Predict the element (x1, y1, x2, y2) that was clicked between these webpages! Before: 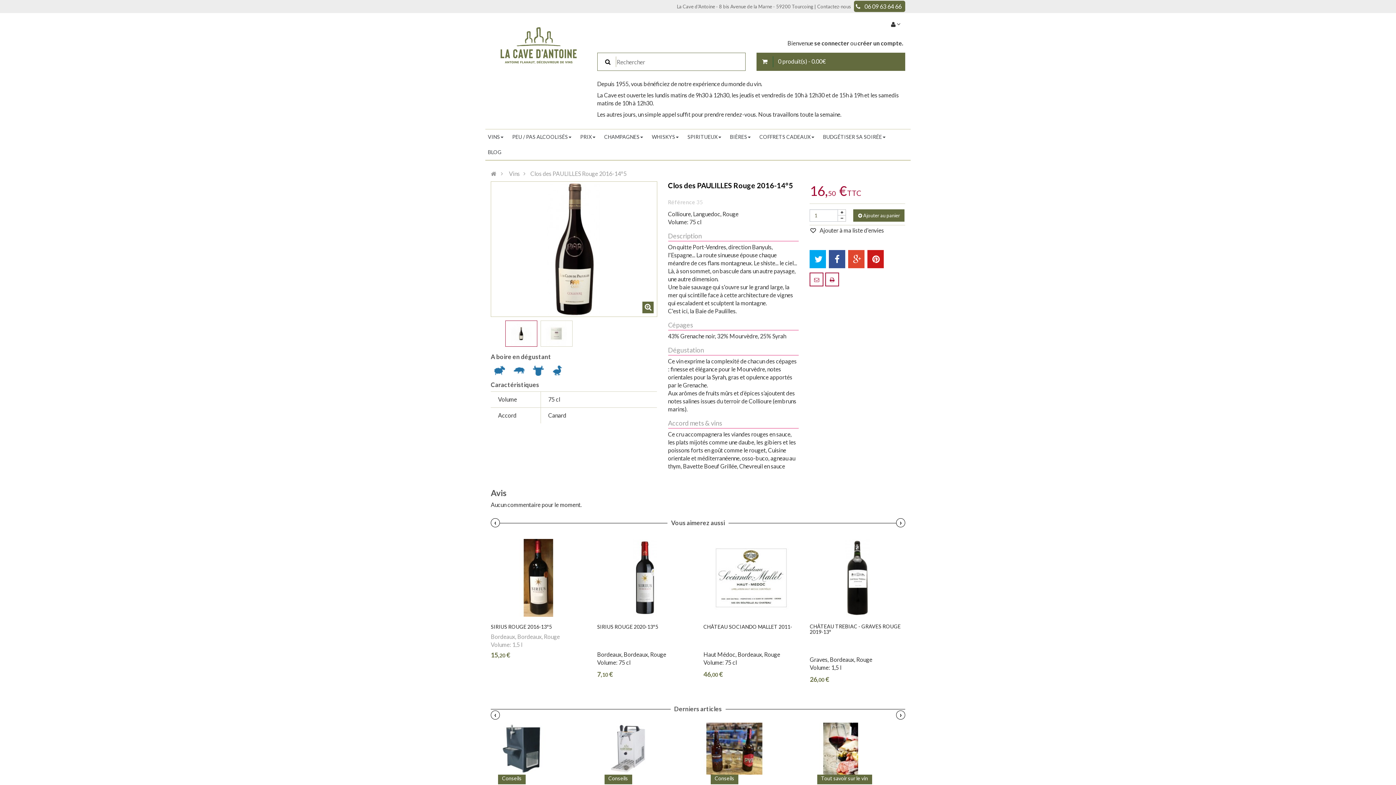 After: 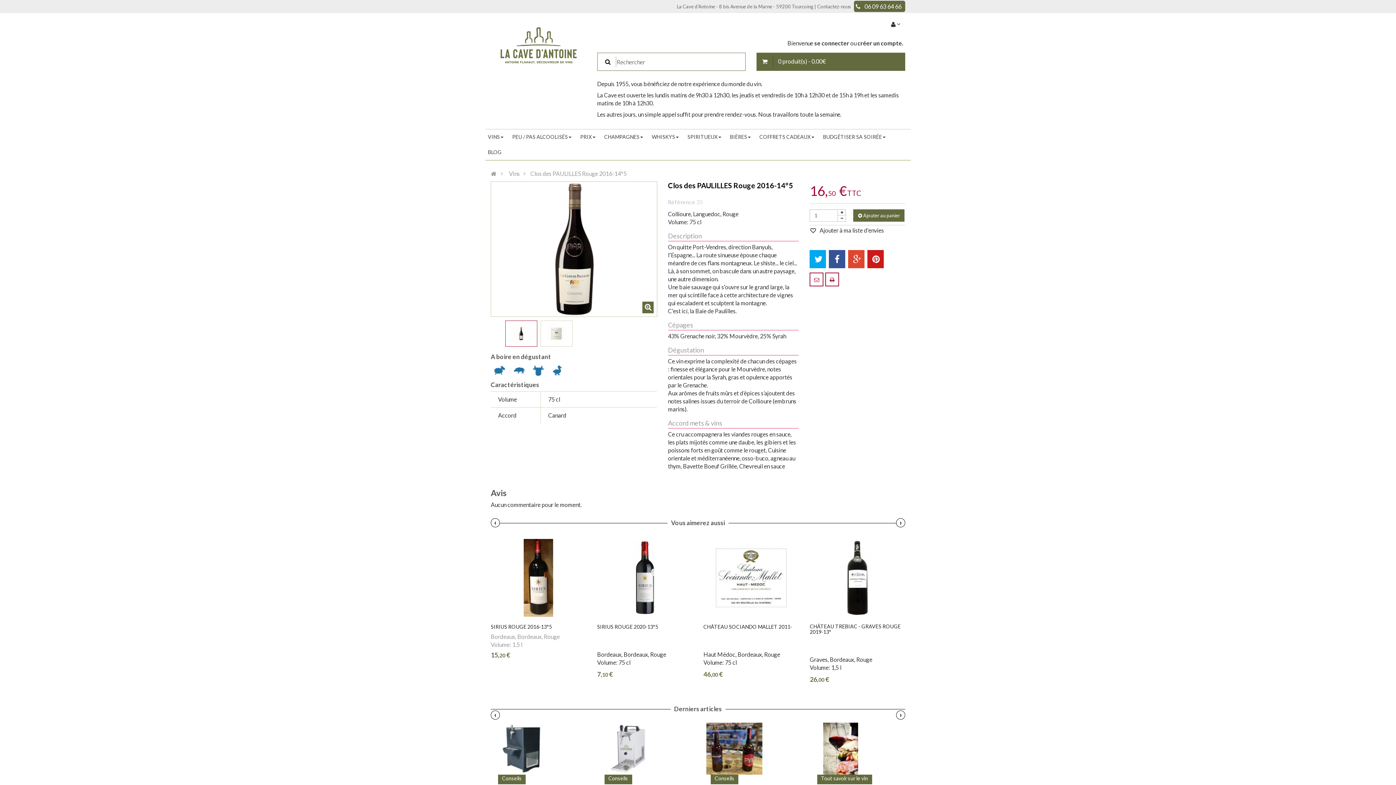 Action: bbox: (862, 0, 903, 12) label: 06 09 63 64 66